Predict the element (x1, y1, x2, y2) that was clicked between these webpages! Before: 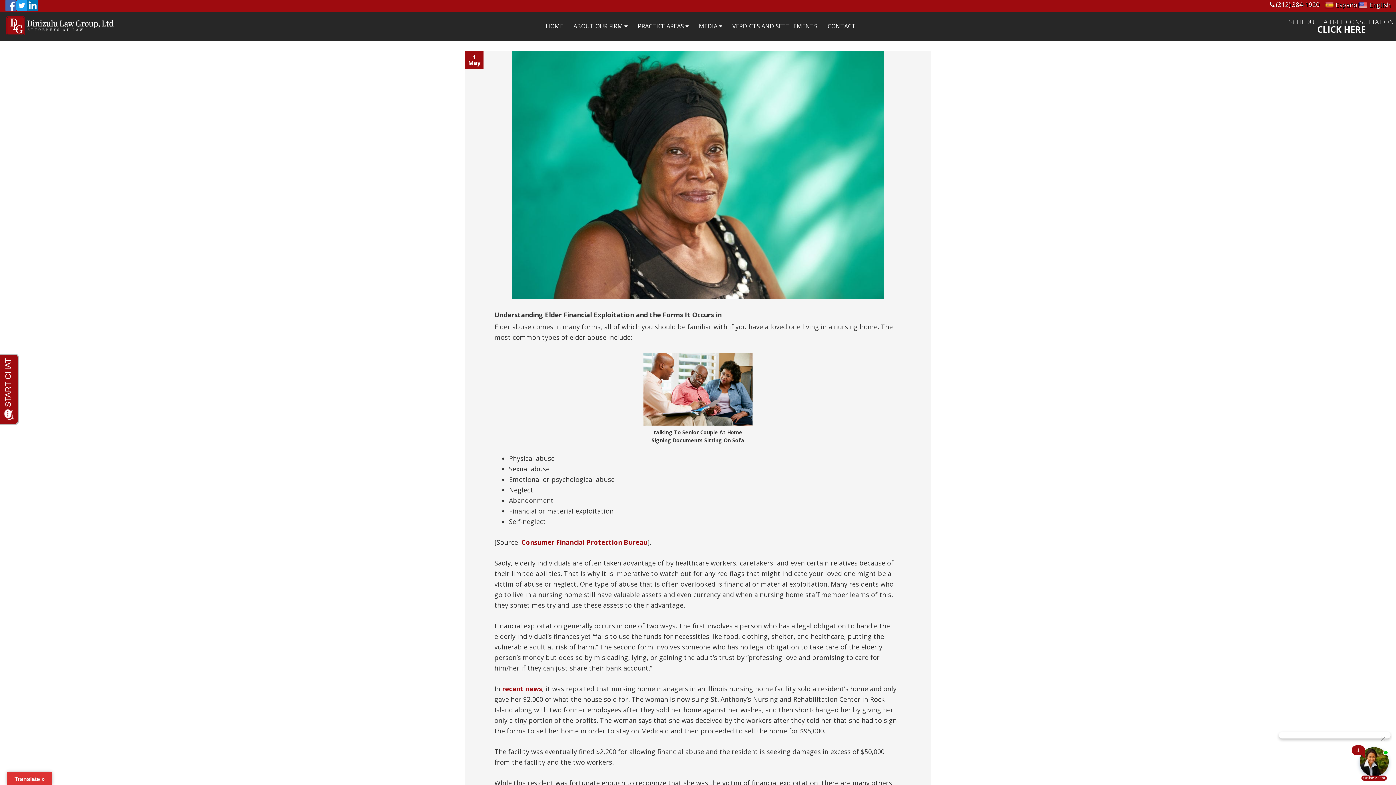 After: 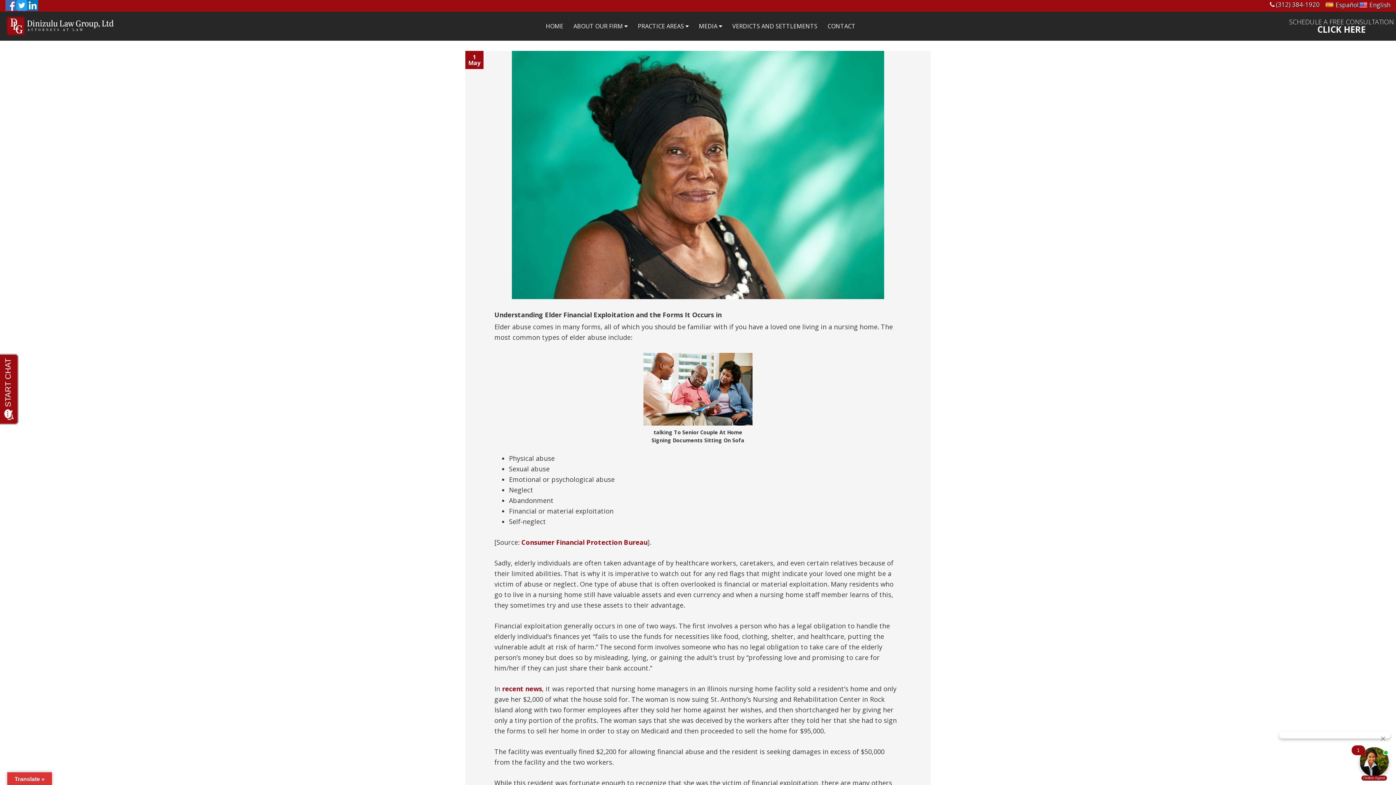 Action: bbox: (27, 0, 38, 10)